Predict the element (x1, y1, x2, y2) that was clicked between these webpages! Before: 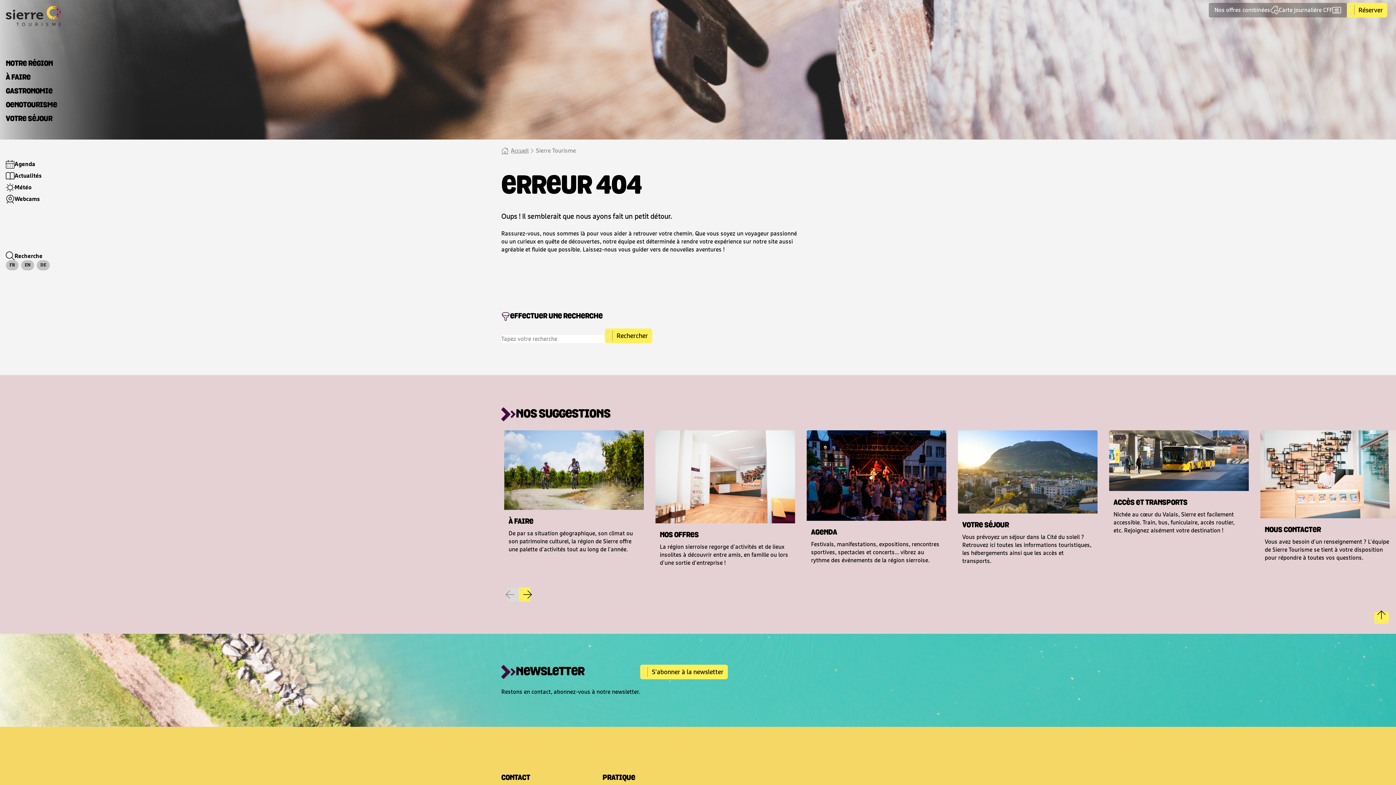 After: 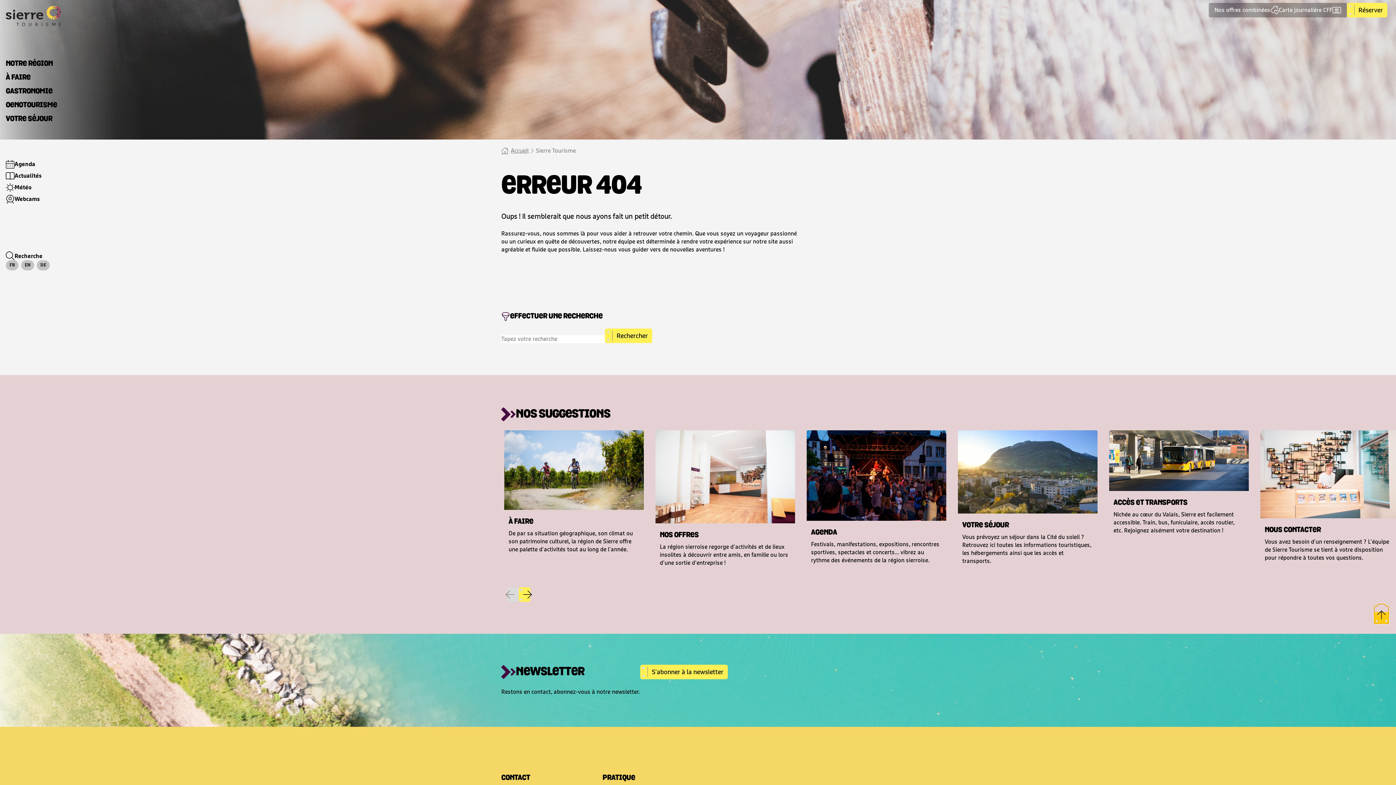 Action: bbox: (1374, 606, 1389, 624) label: Retour en haut